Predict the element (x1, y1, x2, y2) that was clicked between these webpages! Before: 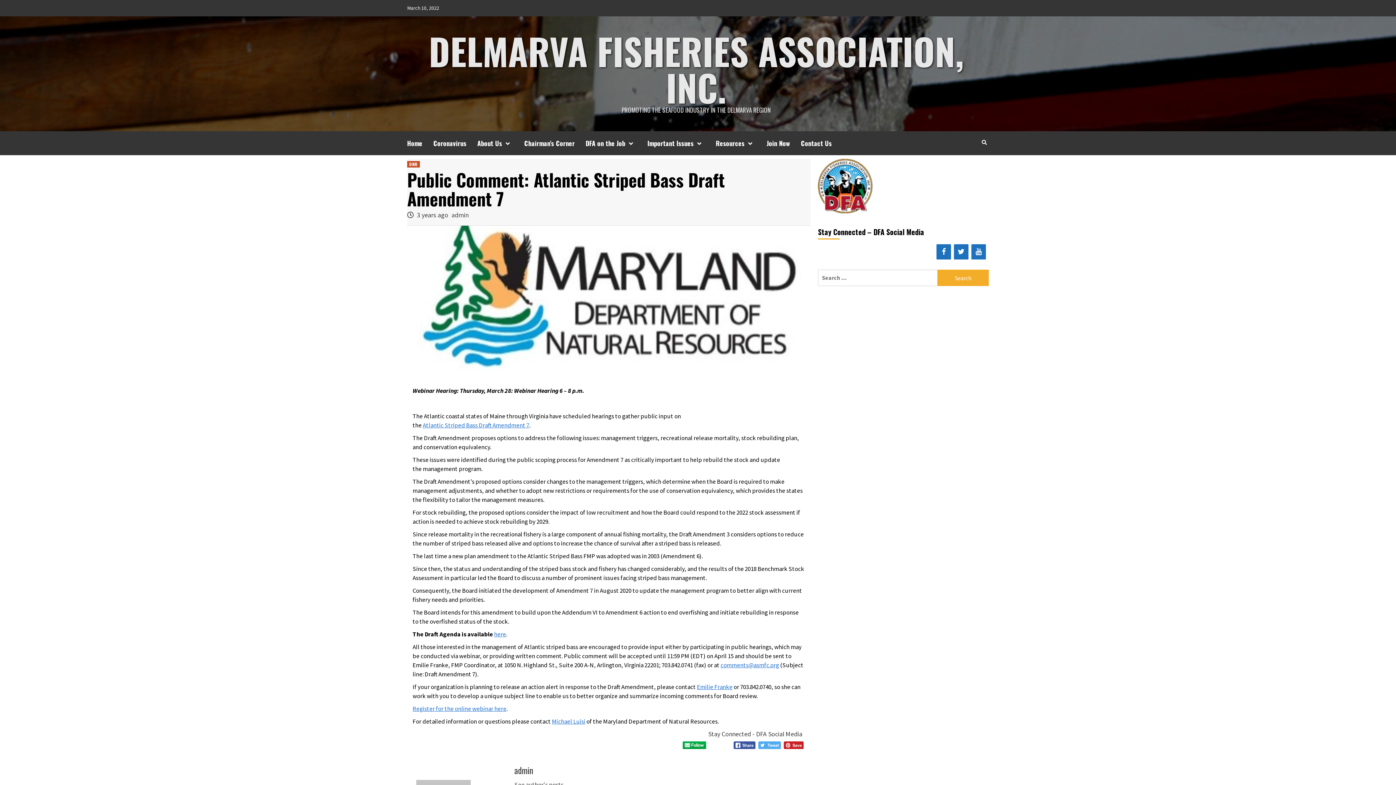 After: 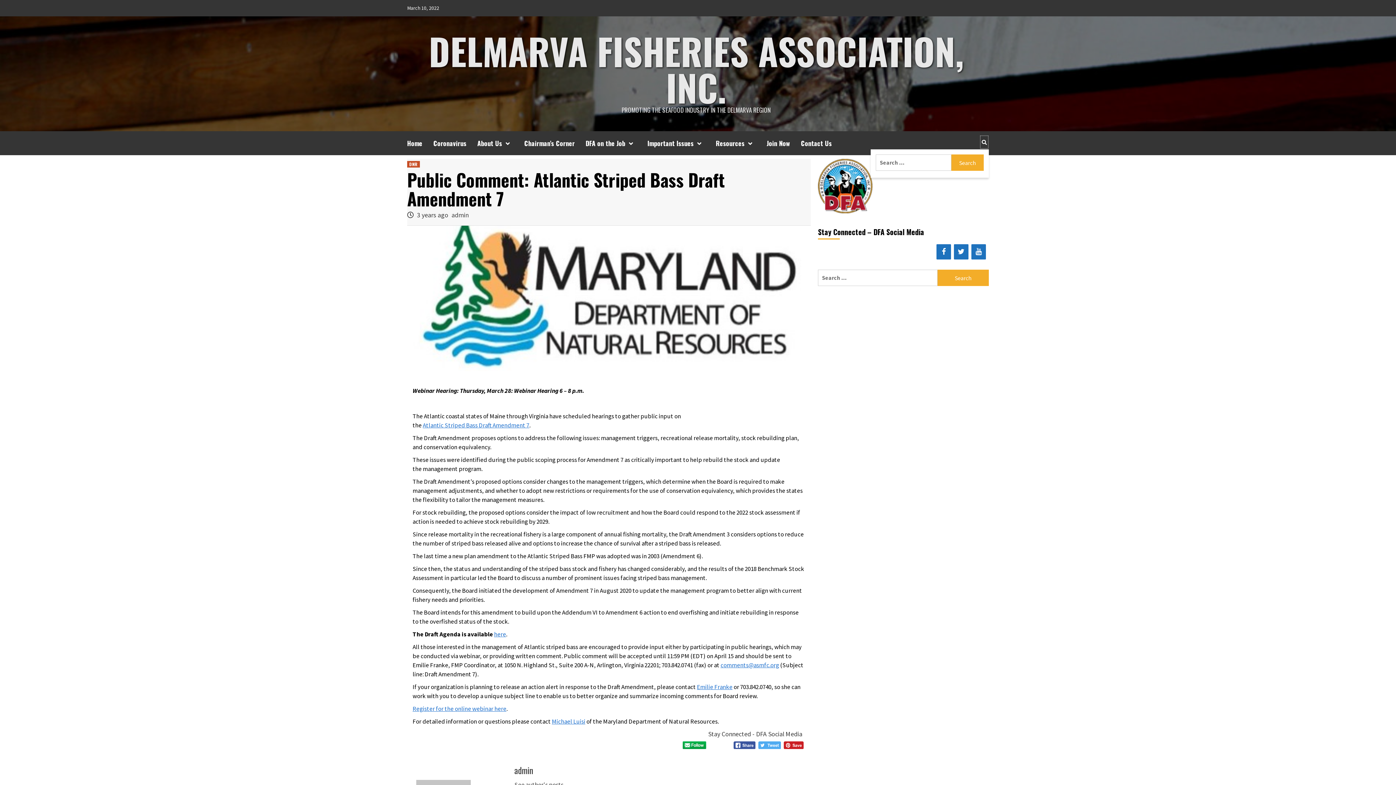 Action: bbox: (980, 135, 989, 149)